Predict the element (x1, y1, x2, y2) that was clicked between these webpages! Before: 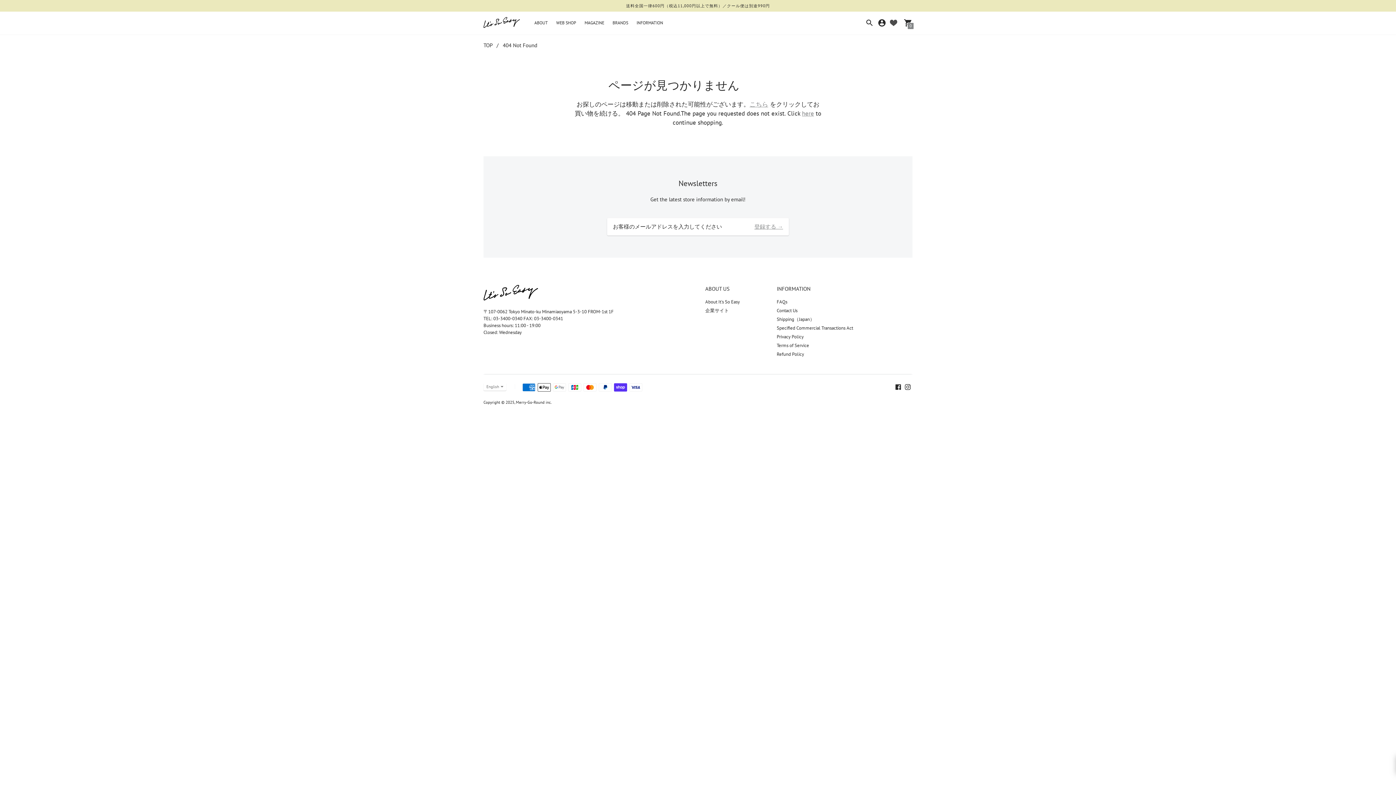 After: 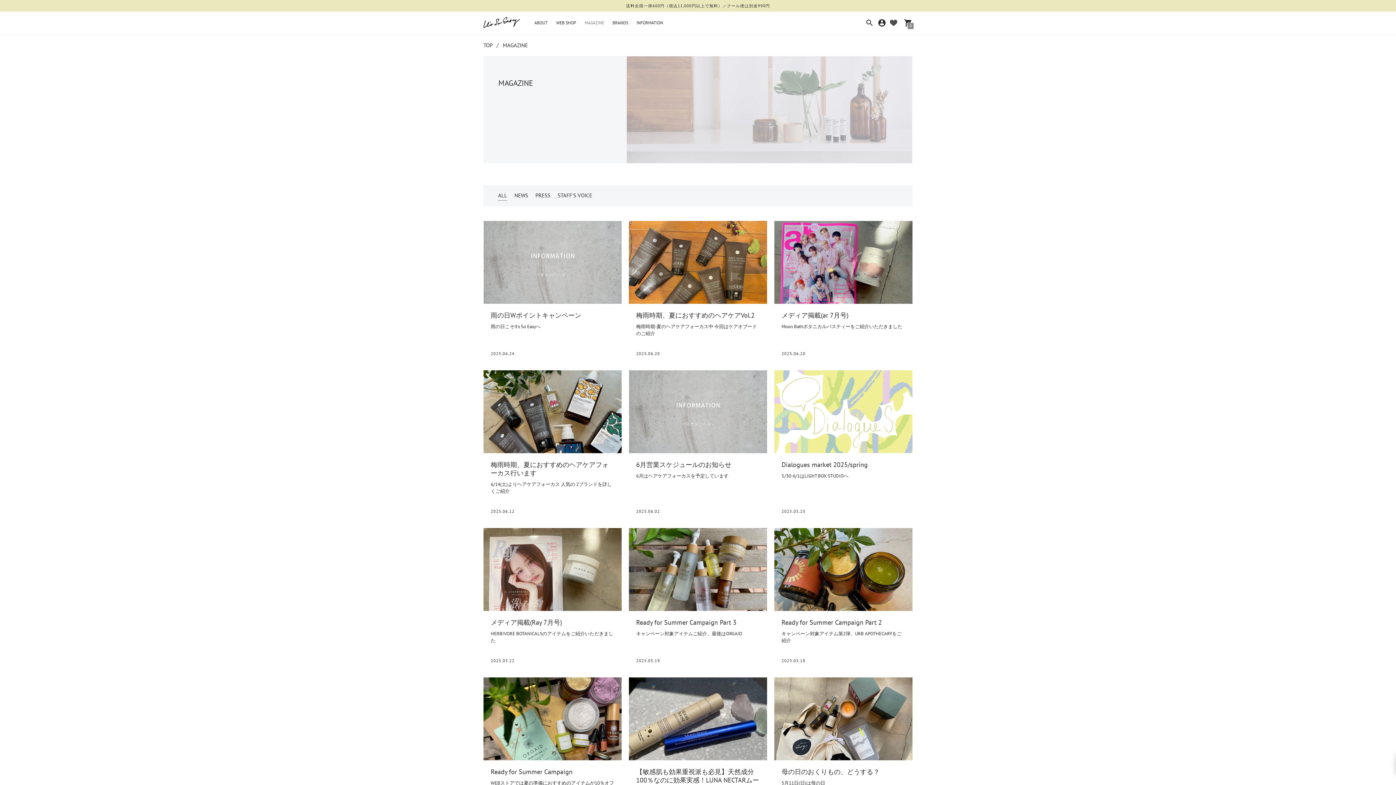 Action: label: MAGAZINE bbox: (584, 20, 604, 25)